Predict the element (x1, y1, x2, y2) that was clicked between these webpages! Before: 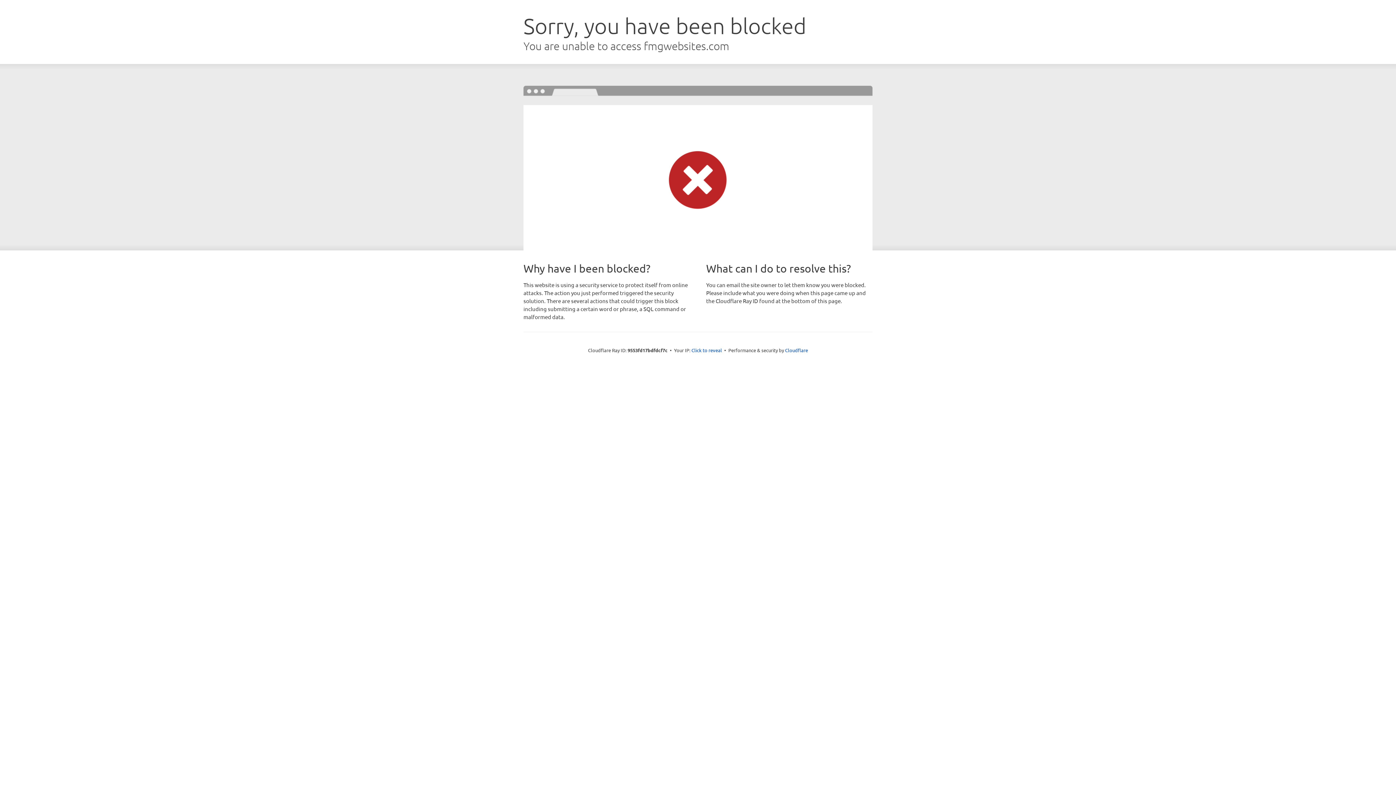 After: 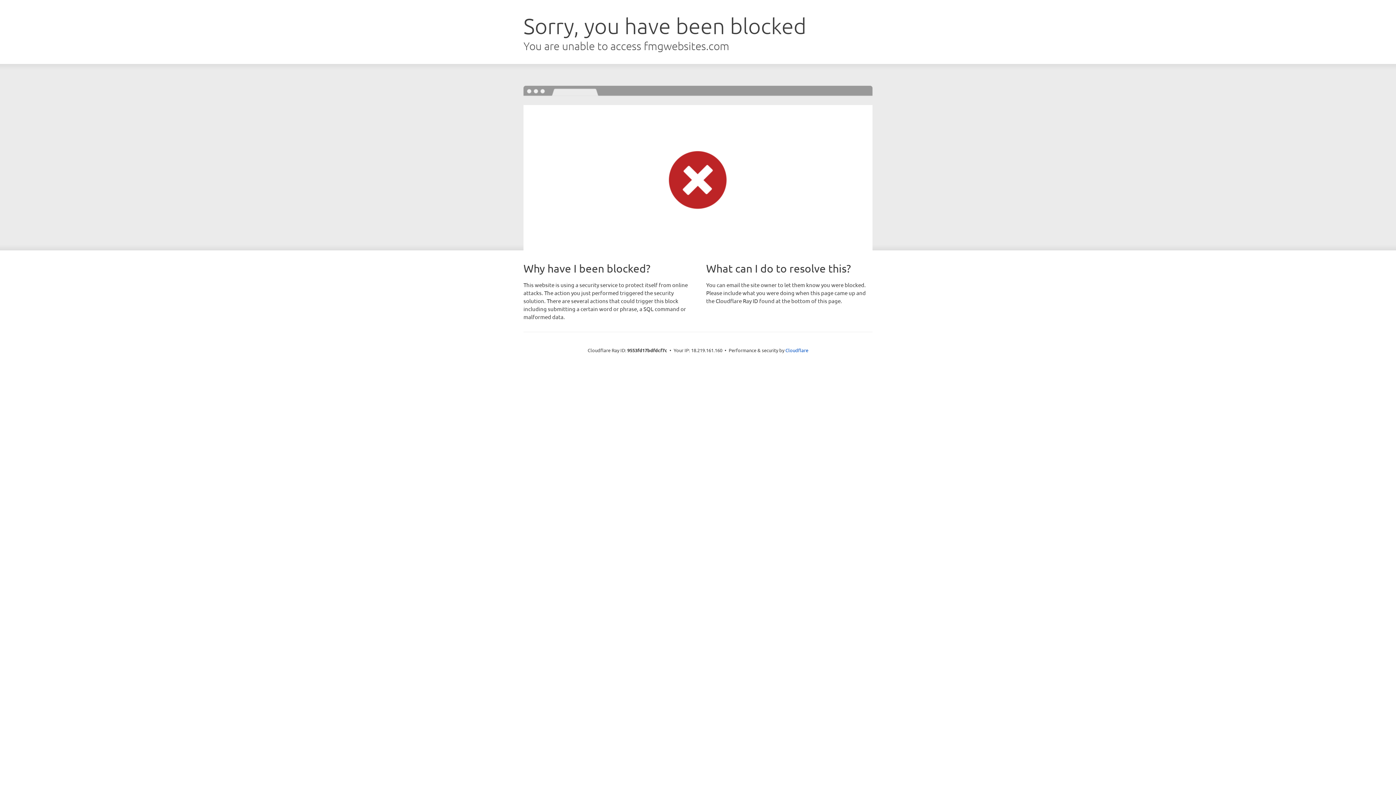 Action: label: Click to reveal bbox: (691, 346, 722, 353)